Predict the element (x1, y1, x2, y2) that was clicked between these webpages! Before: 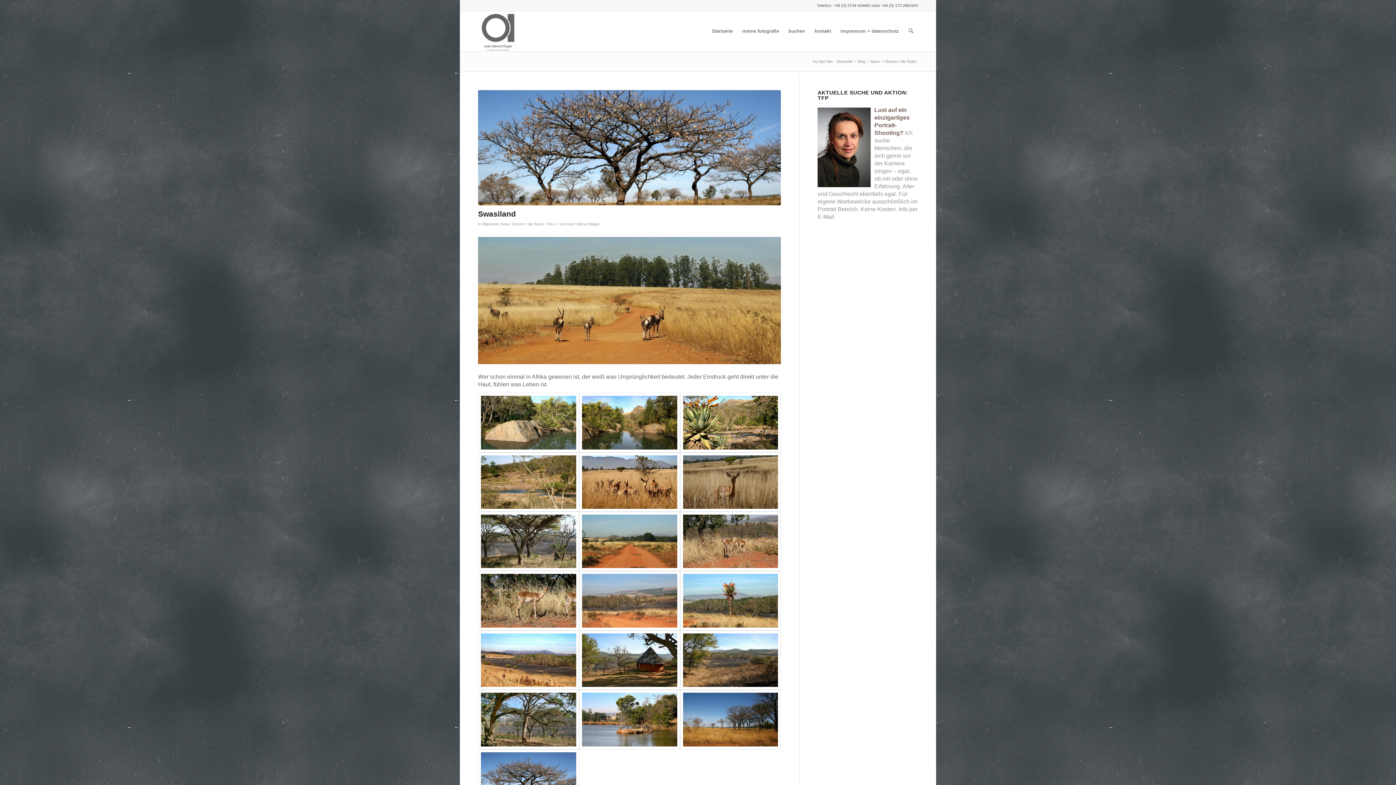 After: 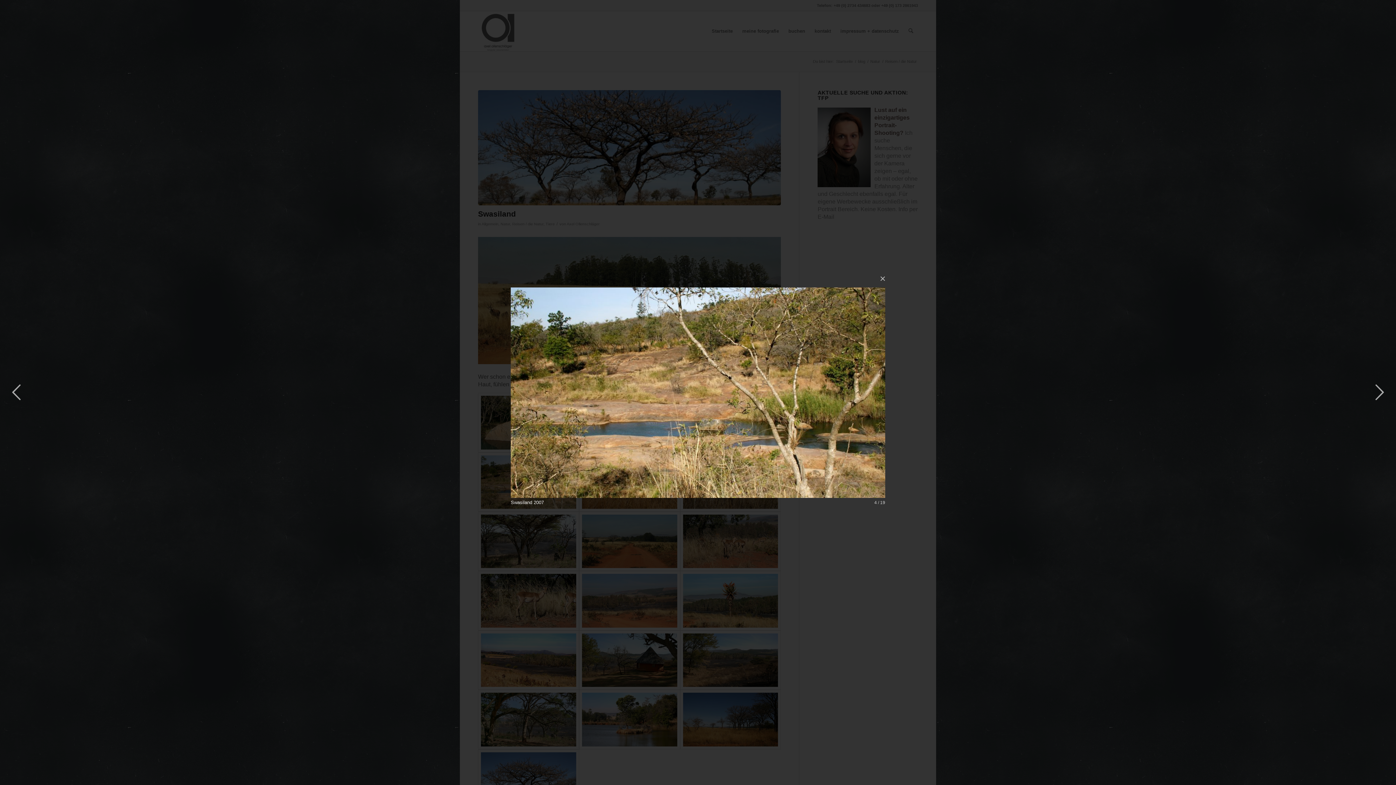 Action: bbox: (478, 452, 579, 512)